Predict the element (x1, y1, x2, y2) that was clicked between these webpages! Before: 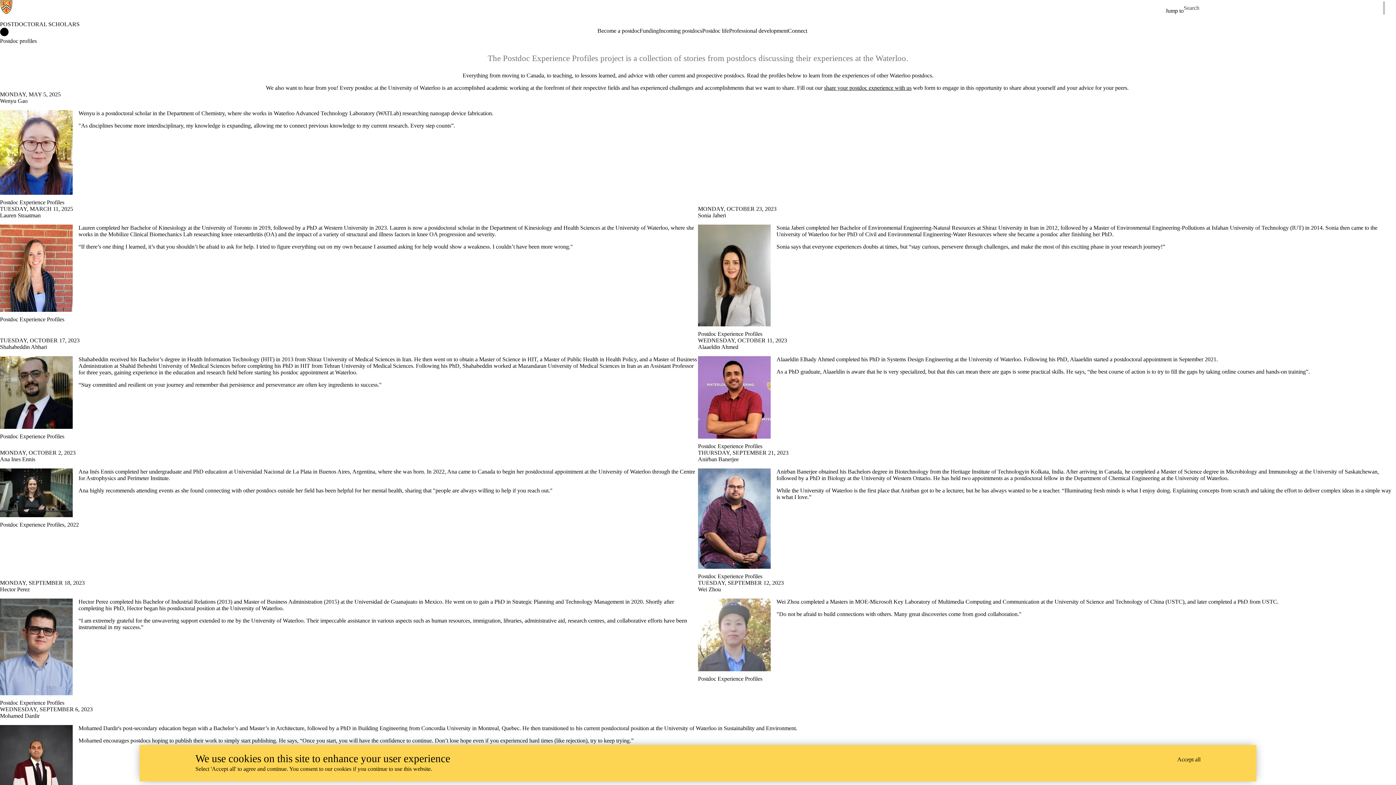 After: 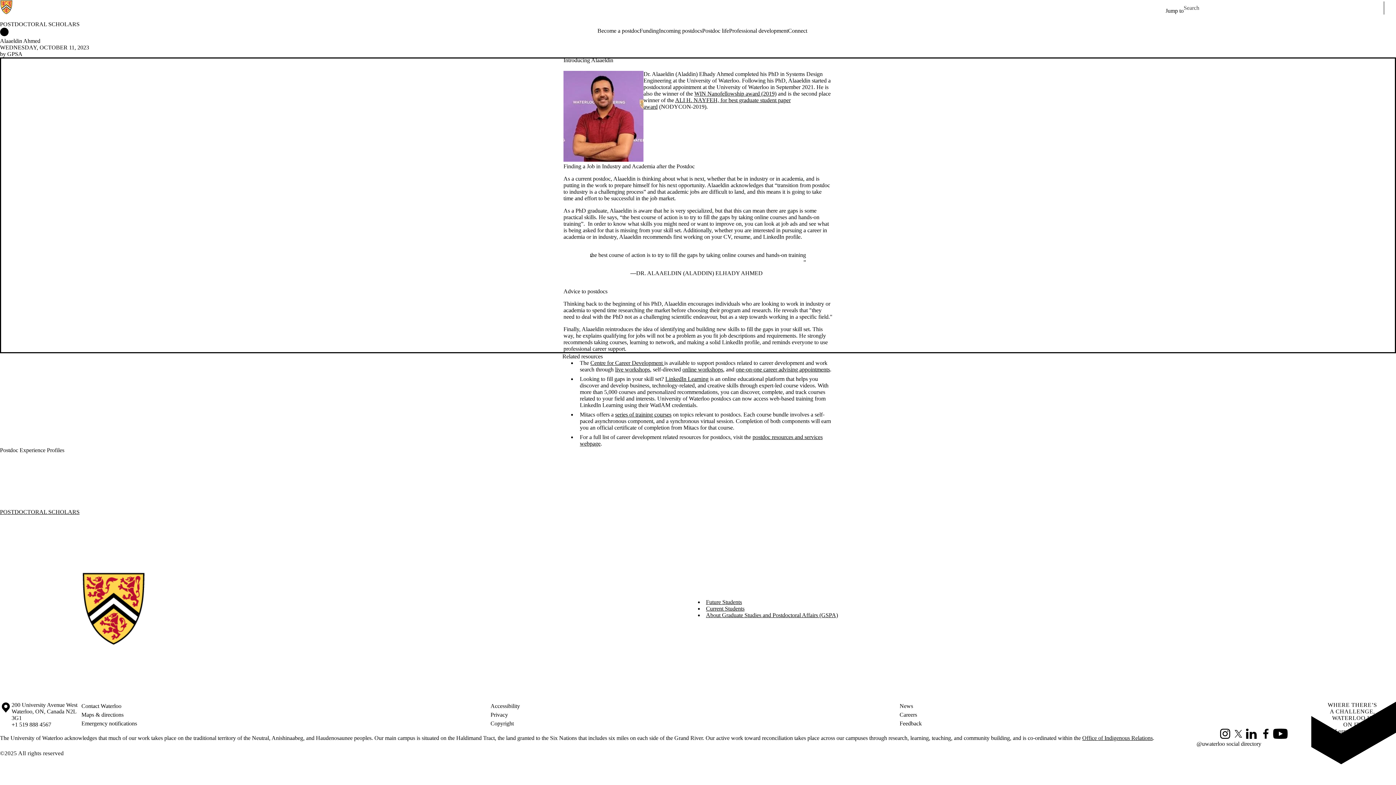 Action: bbox: (698, 344, 738, 350) label: Alaaeldin Ahmed